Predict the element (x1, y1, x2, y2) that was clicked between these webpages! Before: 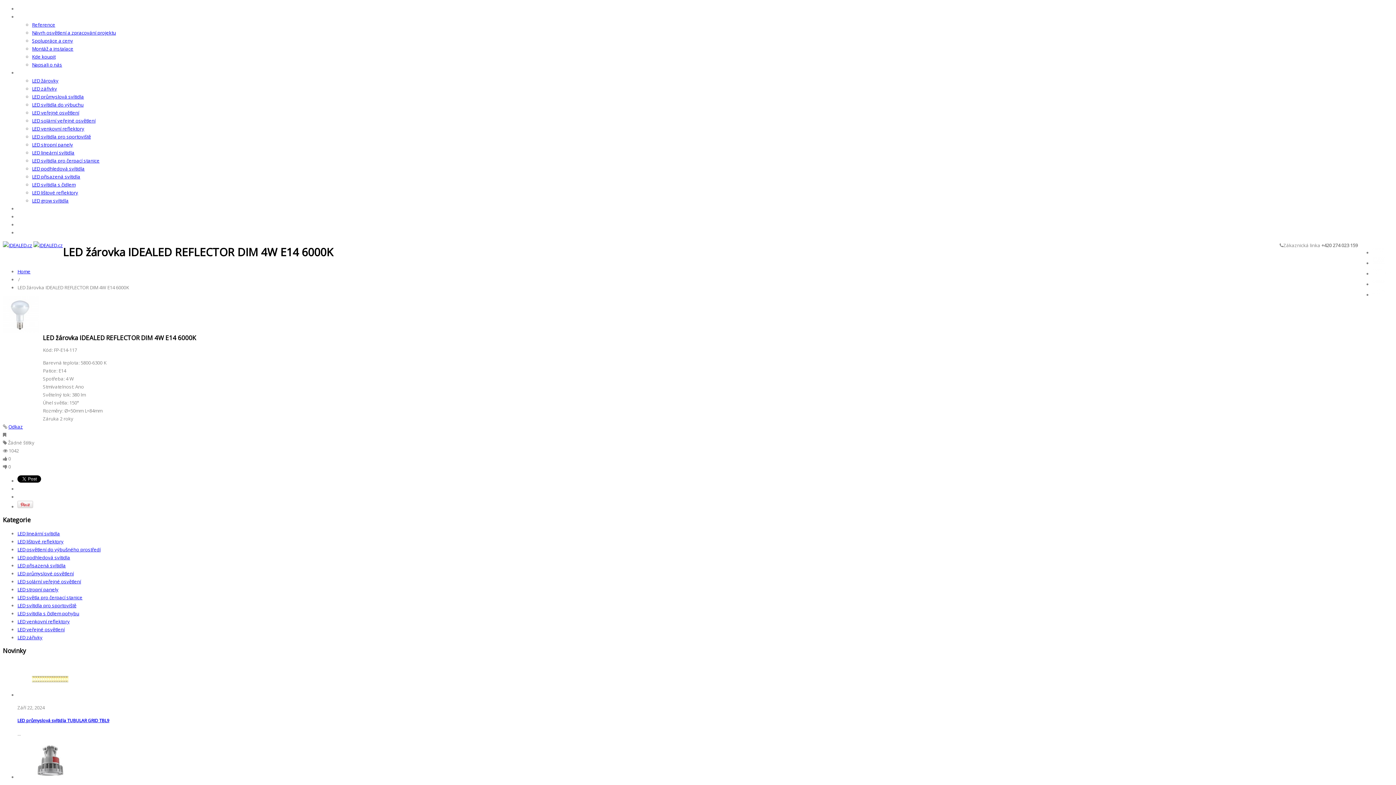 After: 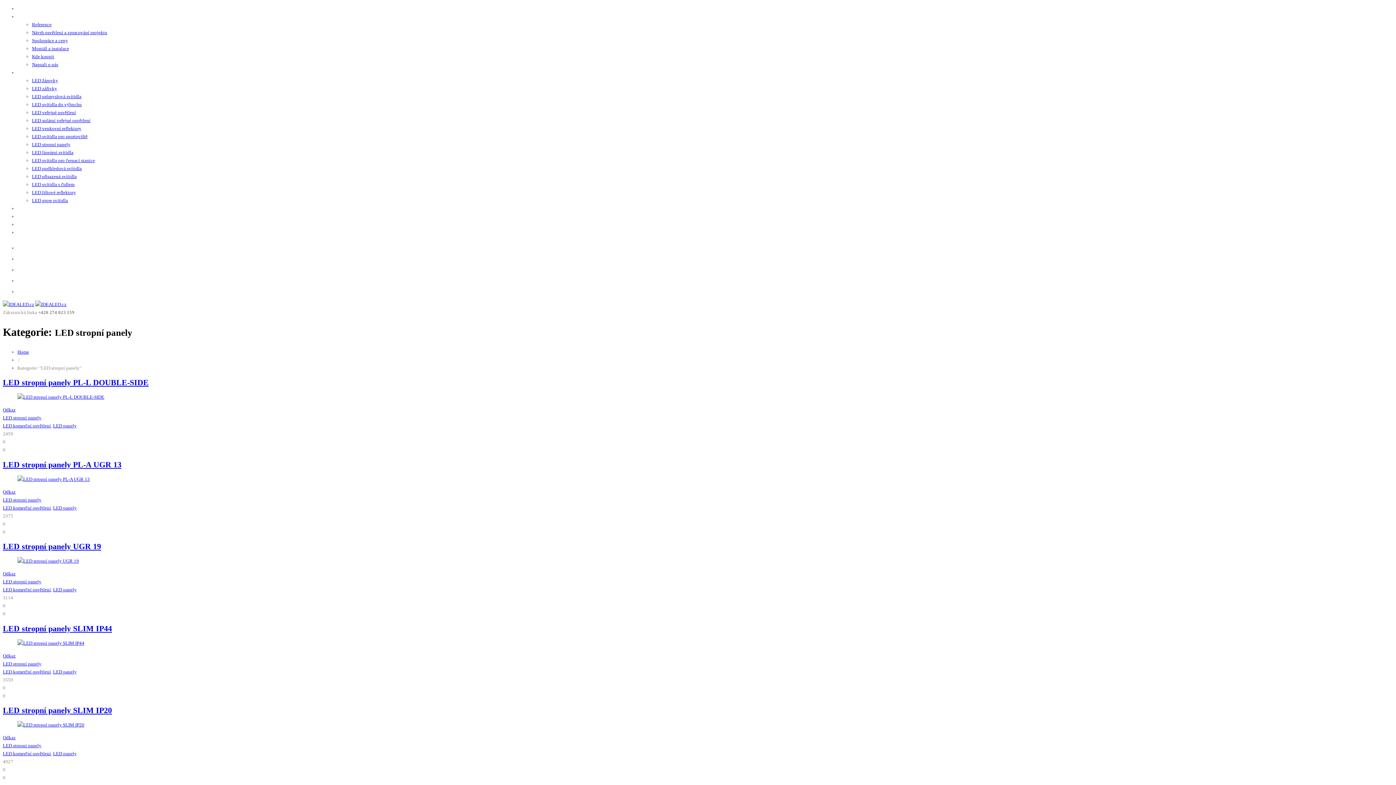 Action: bbox: (17, 586, 58, 593) label: LED stropní panely